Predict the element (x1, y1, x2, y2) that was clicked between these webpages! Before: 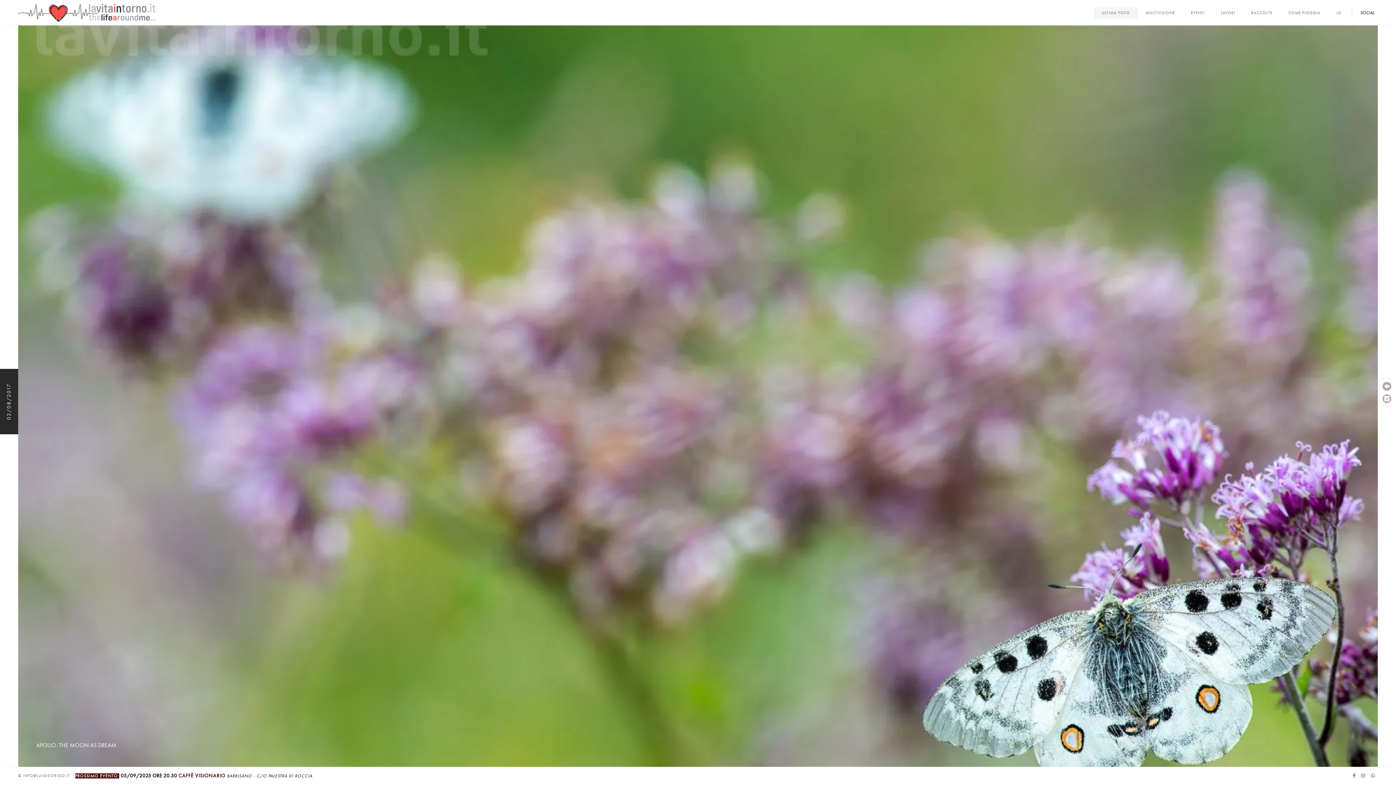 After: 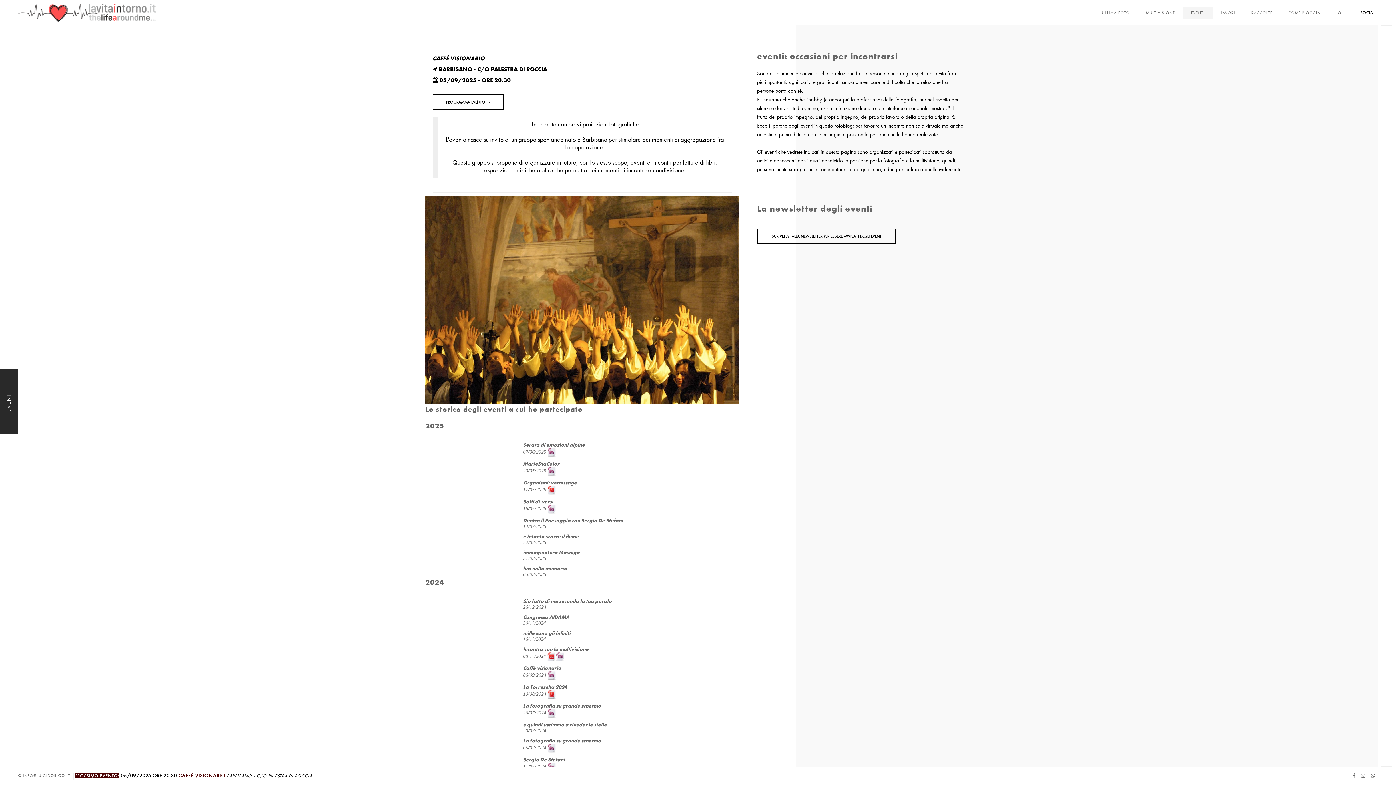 Action: label: EVENTI bbox: (1183, 7, 1213, 18)